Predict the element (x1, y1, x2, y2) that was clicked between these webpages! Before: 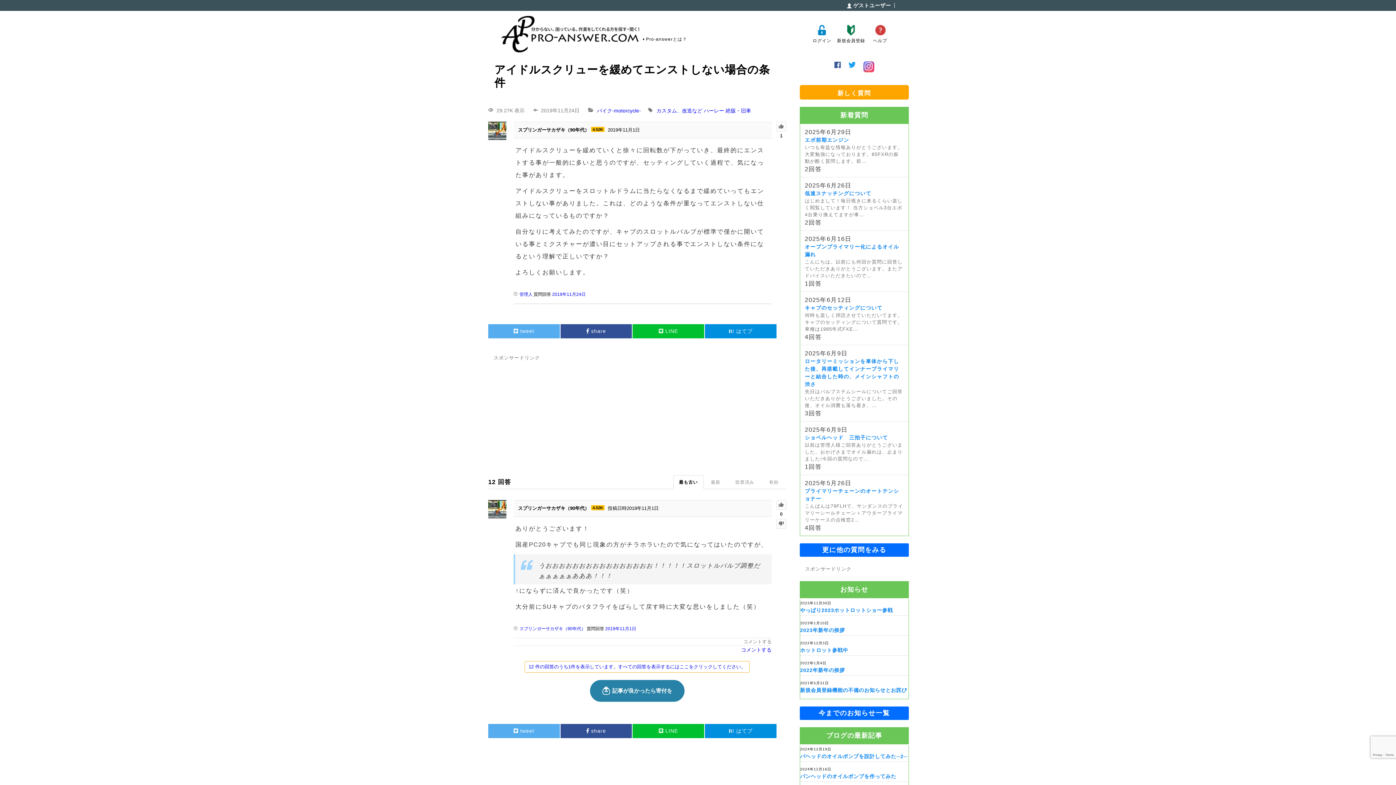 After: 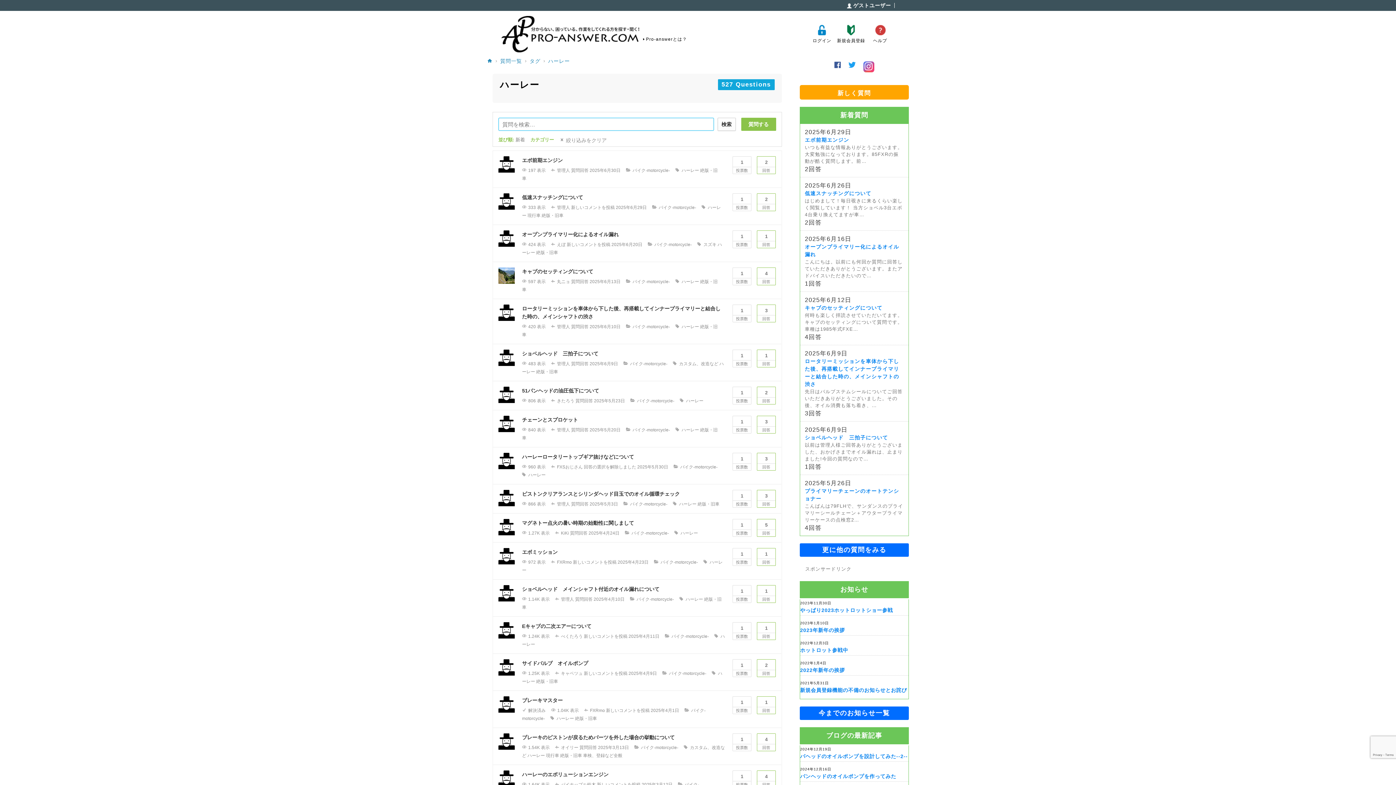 Action: bbox: (704, 107, 724, 113) label: ハーレー